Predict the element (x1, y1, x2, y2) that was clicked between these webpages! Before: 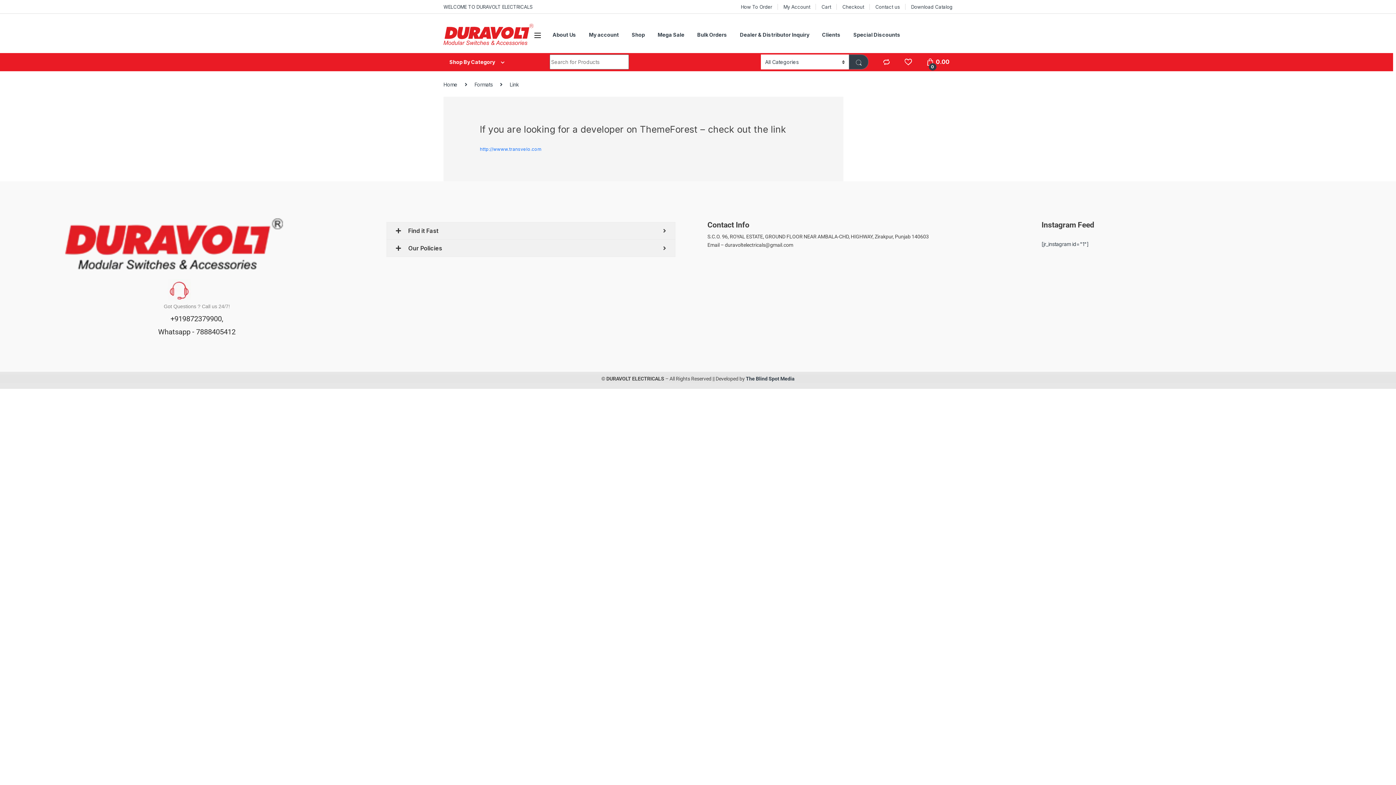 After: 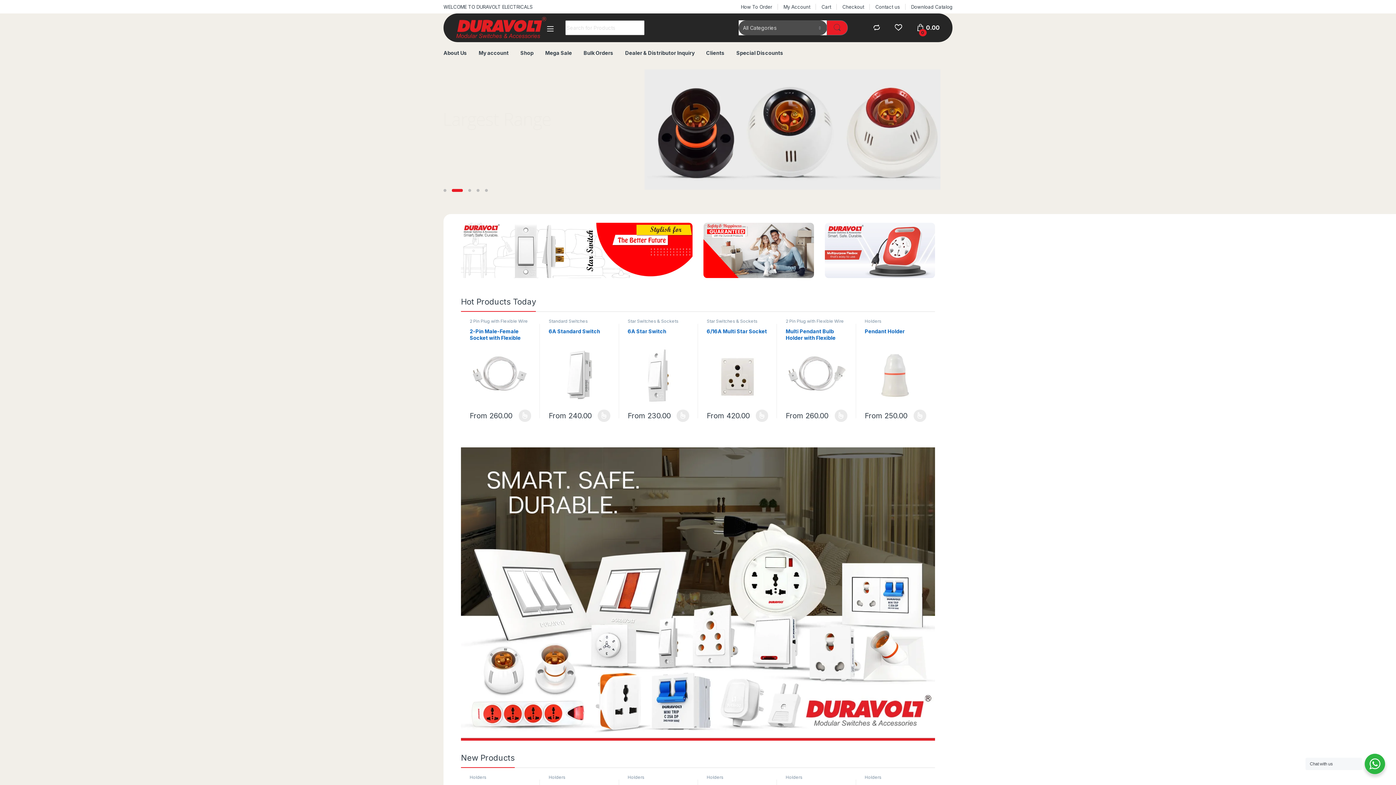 Action: bbox: (443, 23, 533, 45)